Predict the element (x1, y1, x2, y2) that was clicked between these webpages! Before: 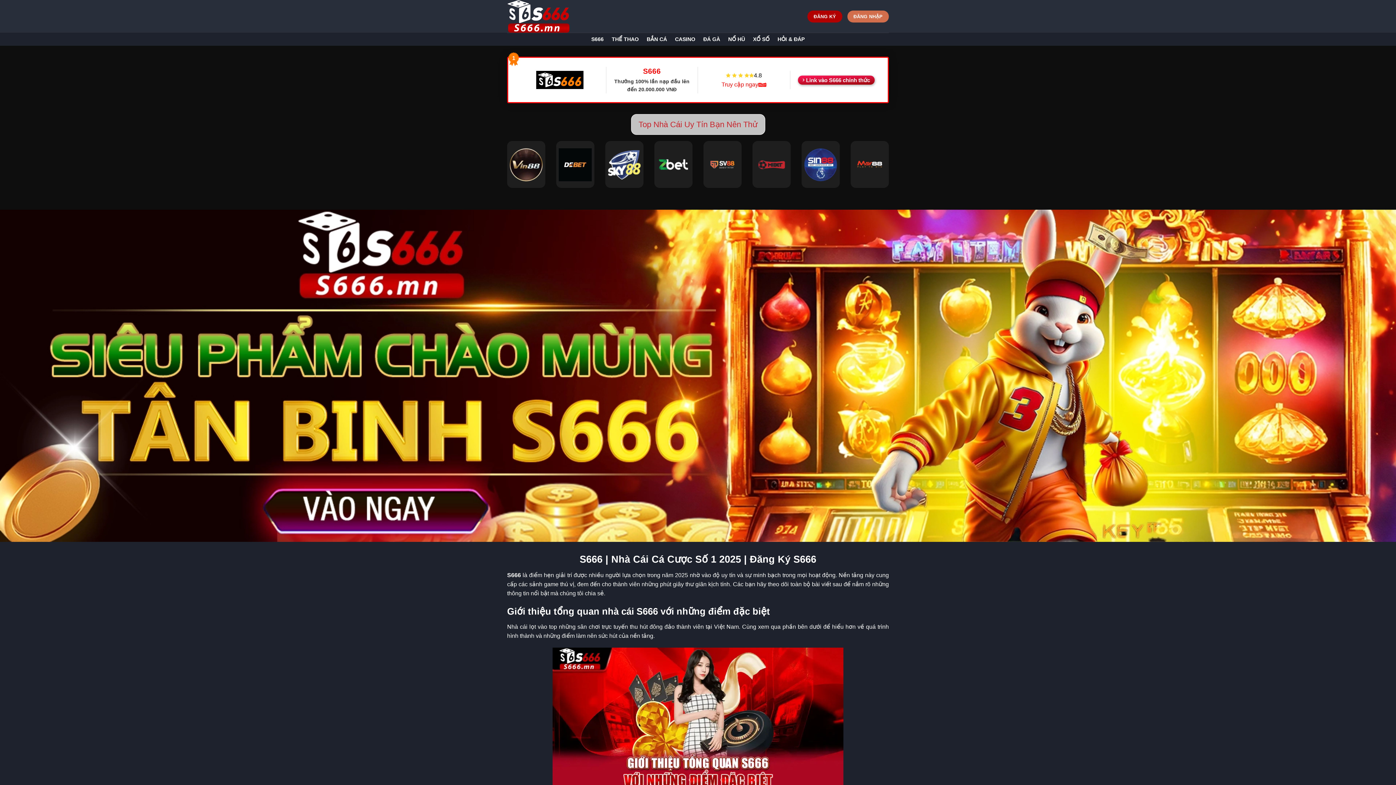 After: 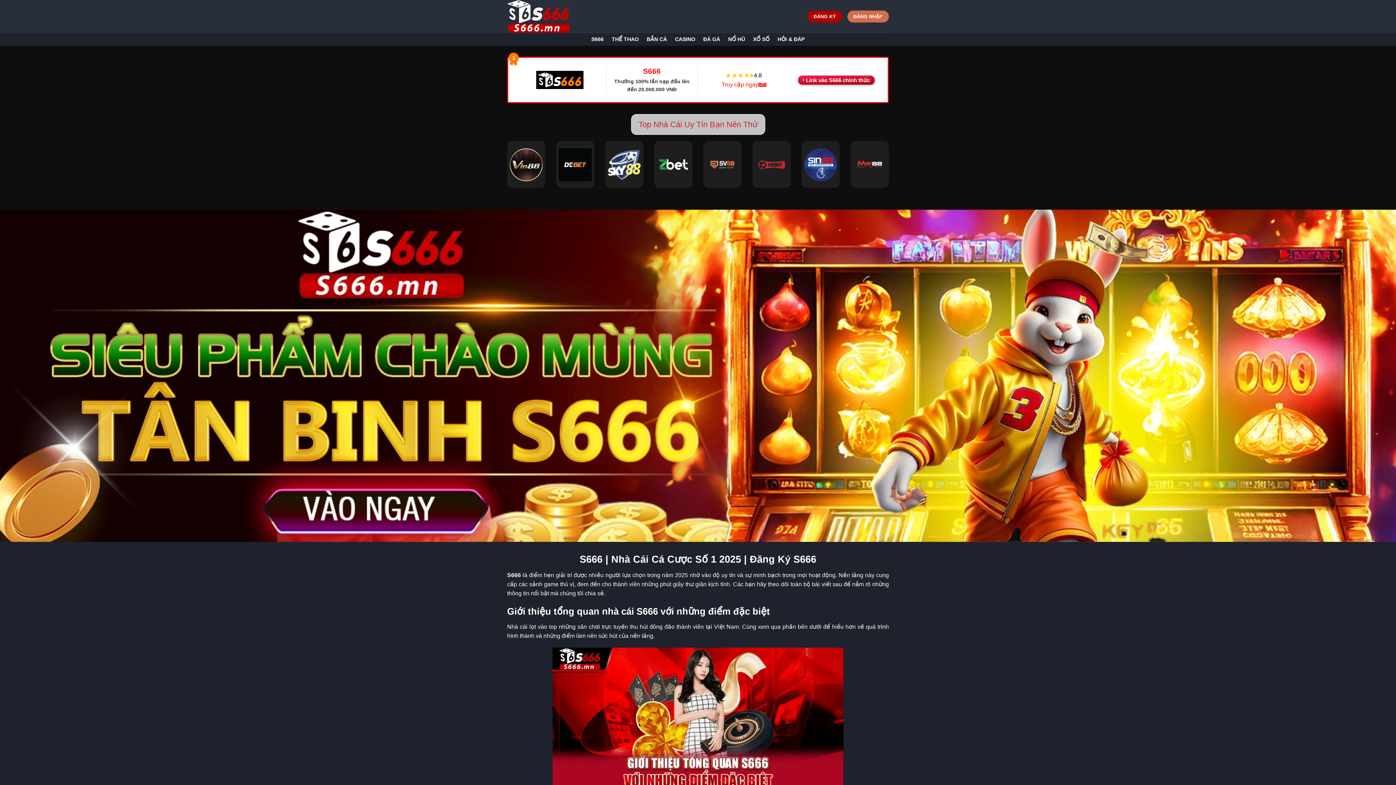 Action: bbox: (507, 0, 580, 32)